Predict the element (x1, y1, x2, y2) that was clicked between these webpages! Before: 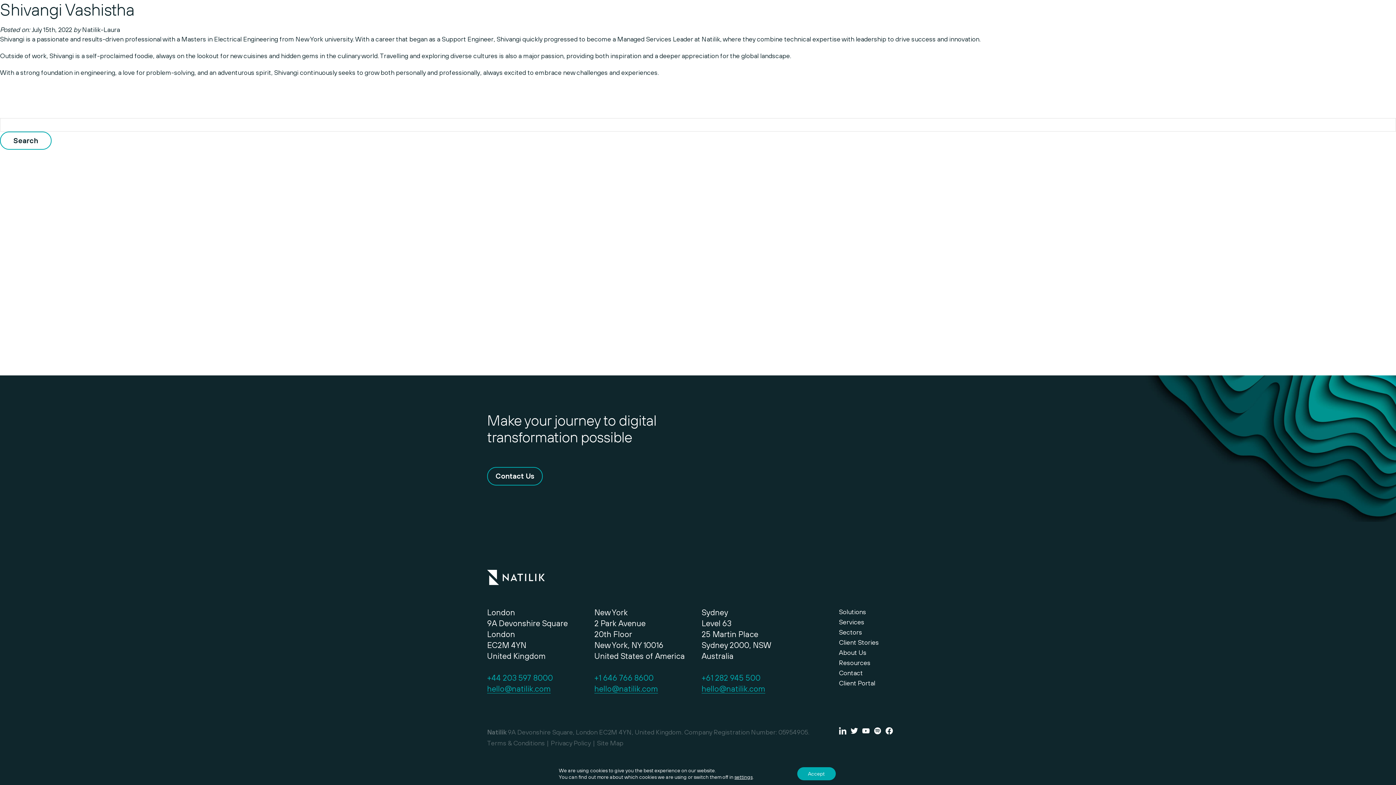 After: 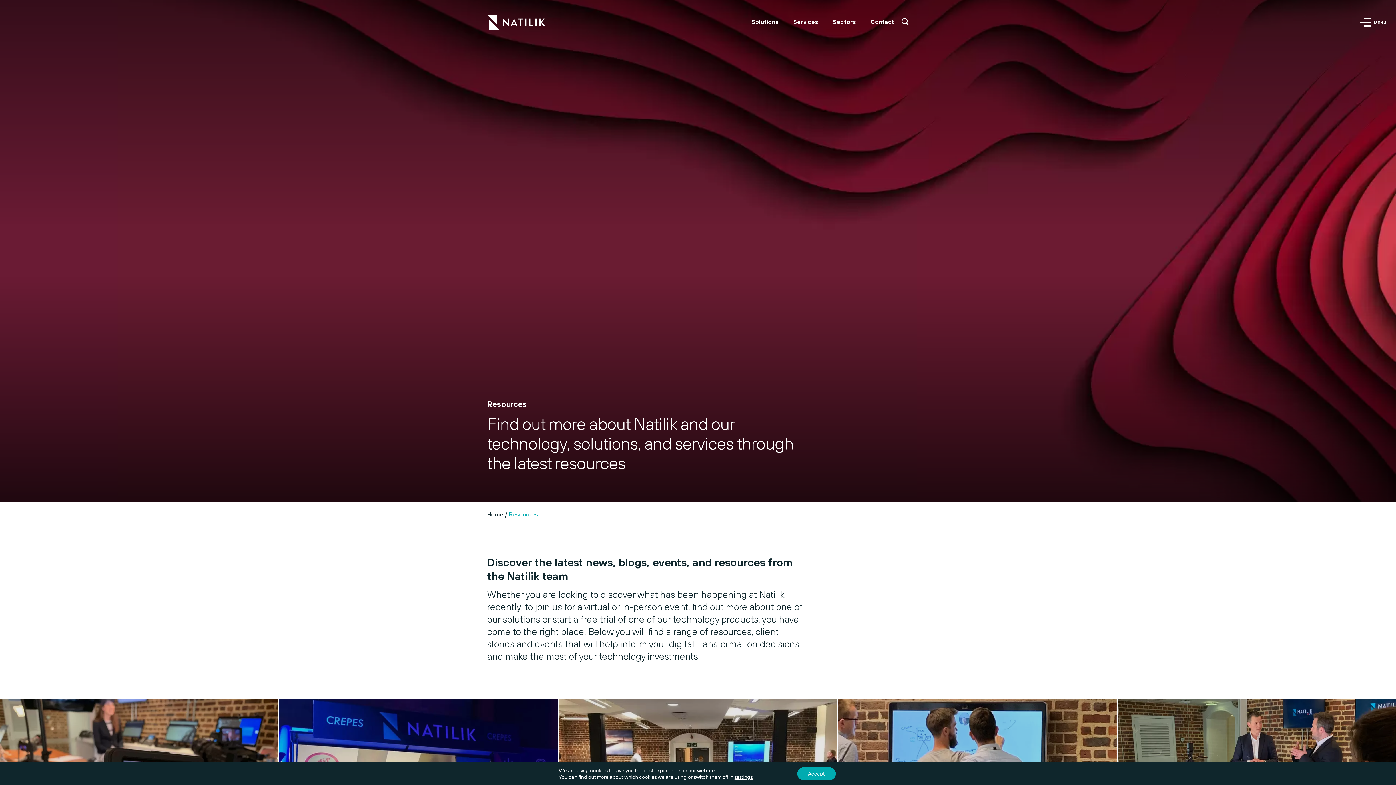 Action: bbox: (839, 659, 870, 666) label: Resources